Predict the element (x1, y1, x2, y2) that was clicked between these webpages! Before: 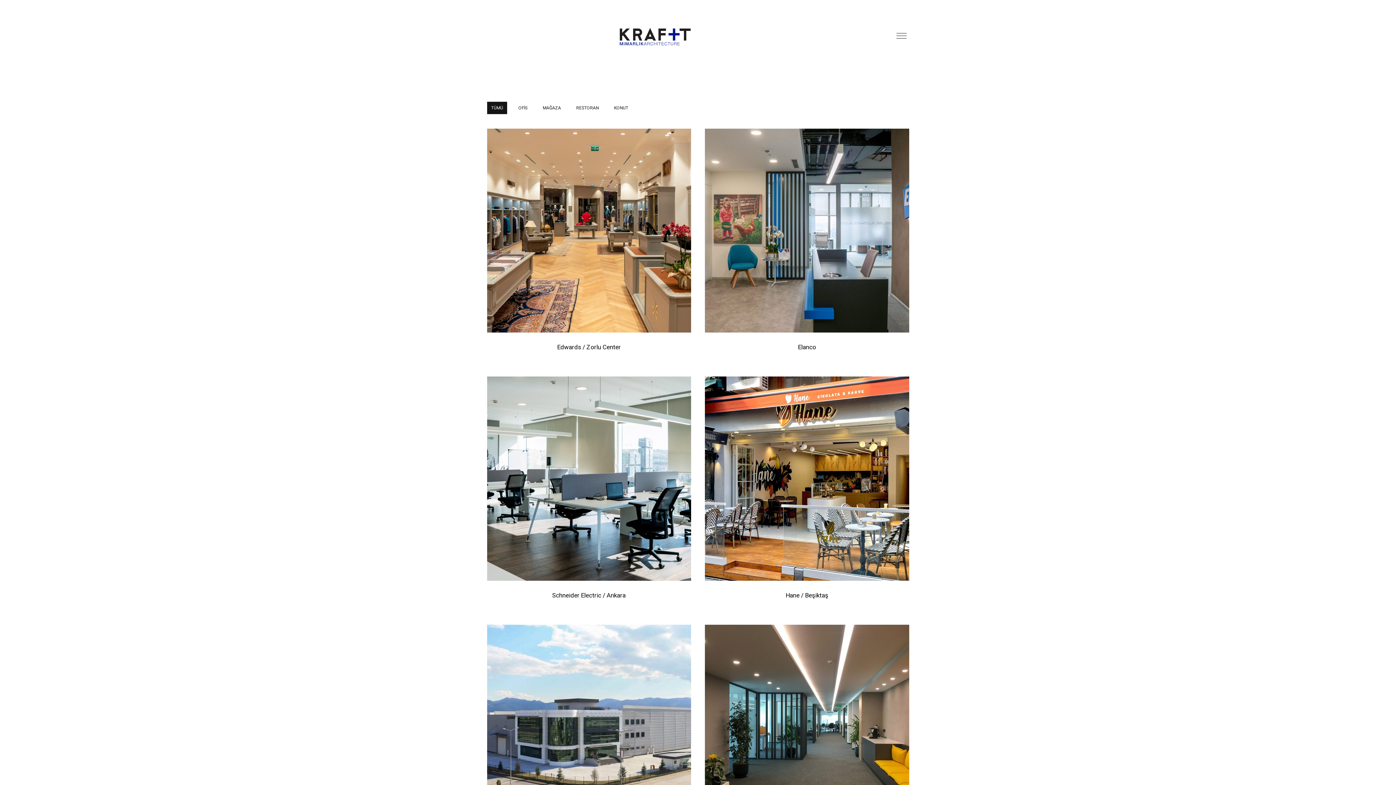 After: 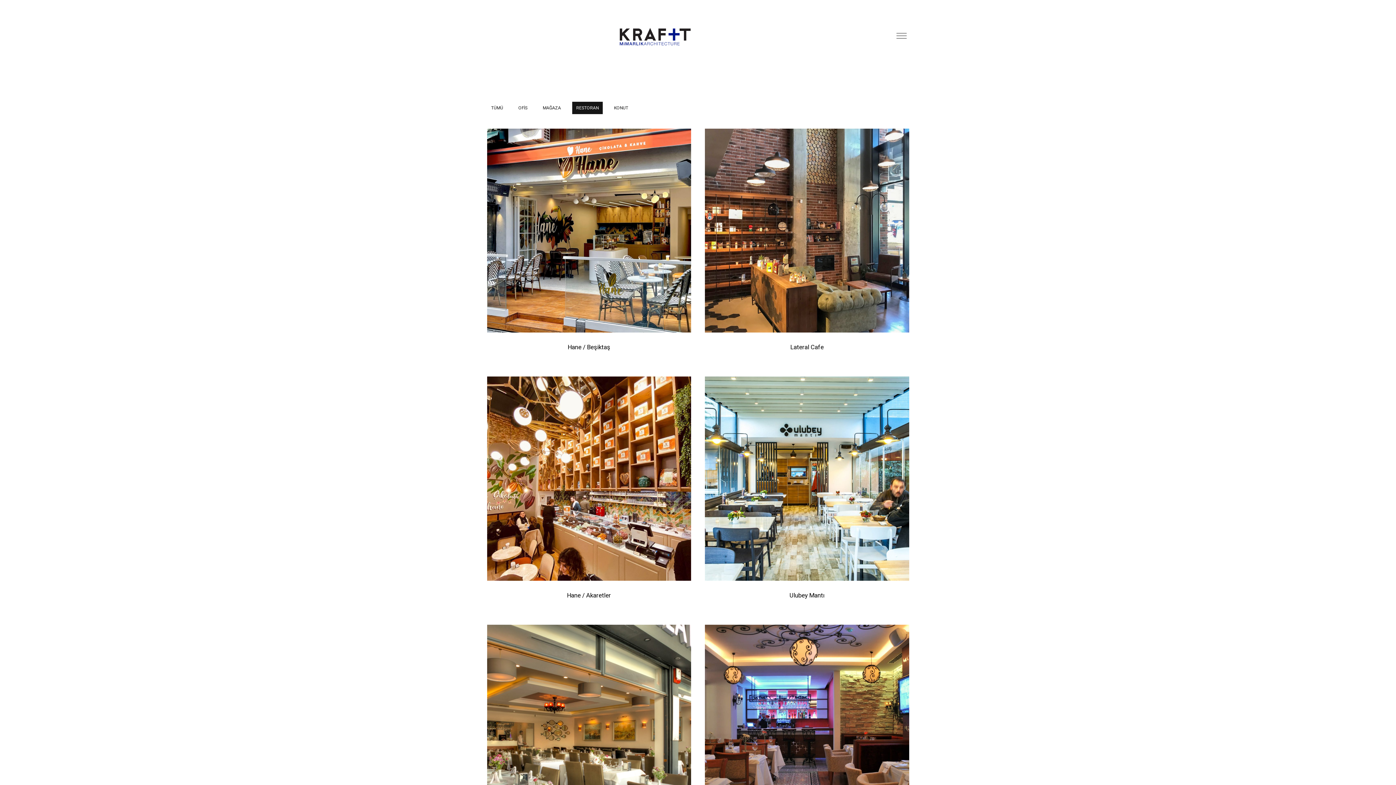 Action: bbox: (572, 101, 602, 114) label: RESTORAN